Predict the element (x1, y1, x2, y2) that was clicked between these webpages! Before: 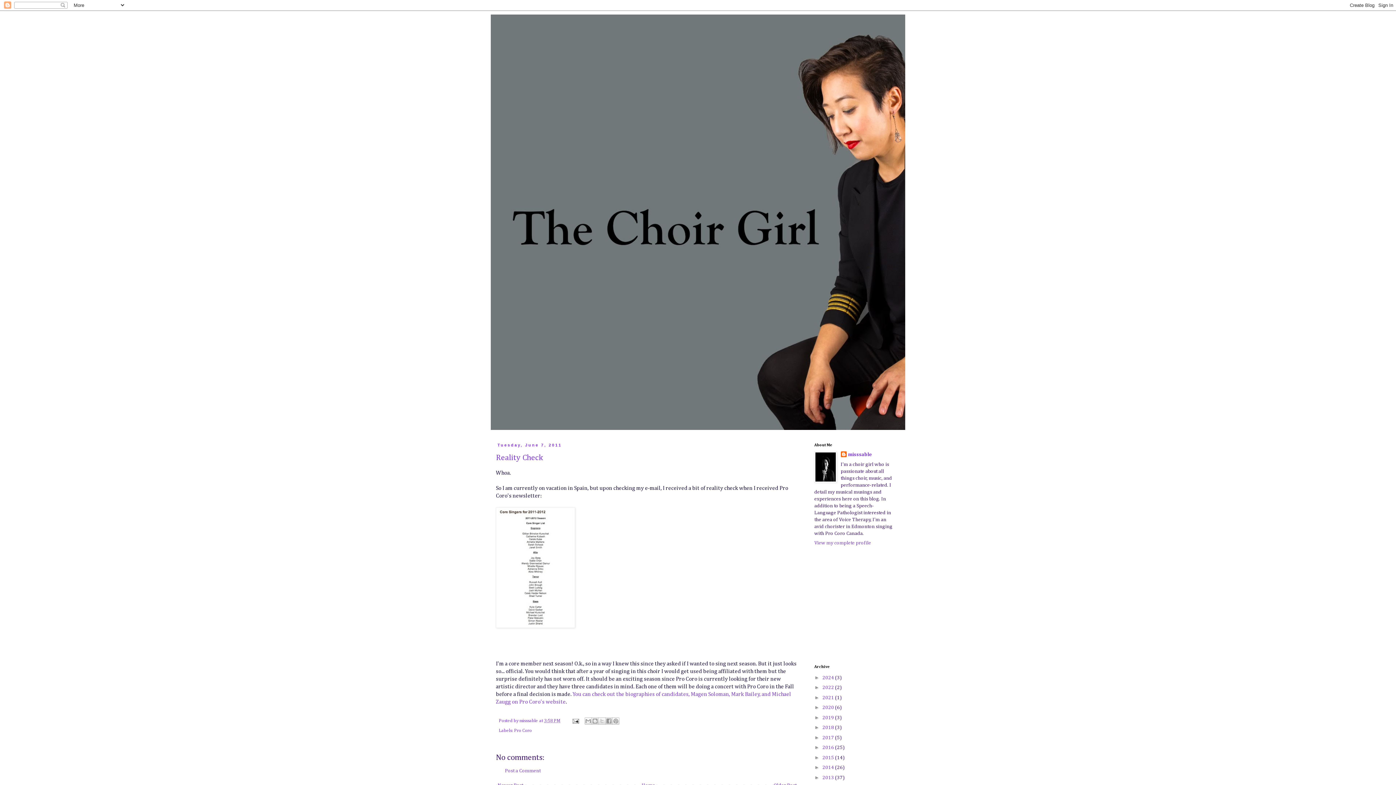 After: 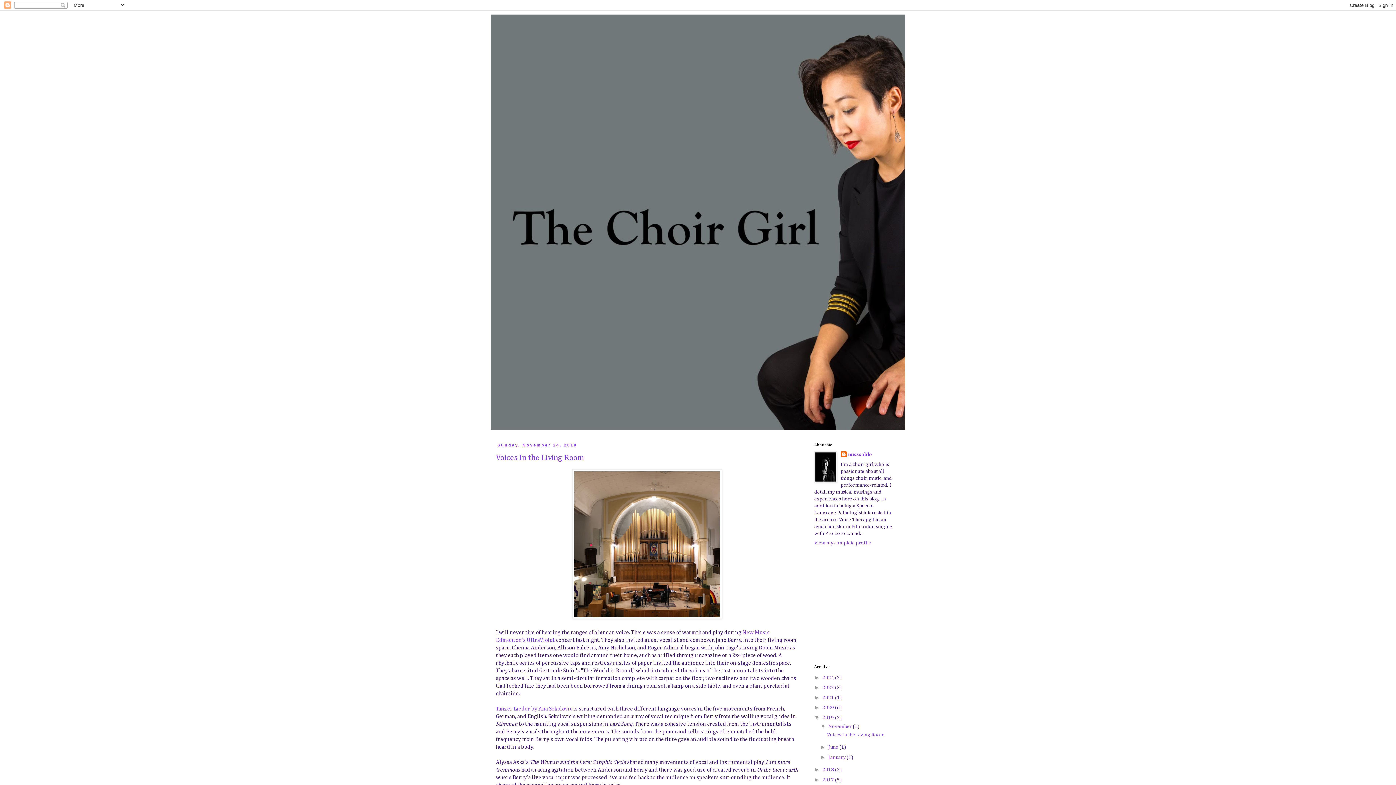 Action: bbox: (822, 715, 835, 720) label: 2019 